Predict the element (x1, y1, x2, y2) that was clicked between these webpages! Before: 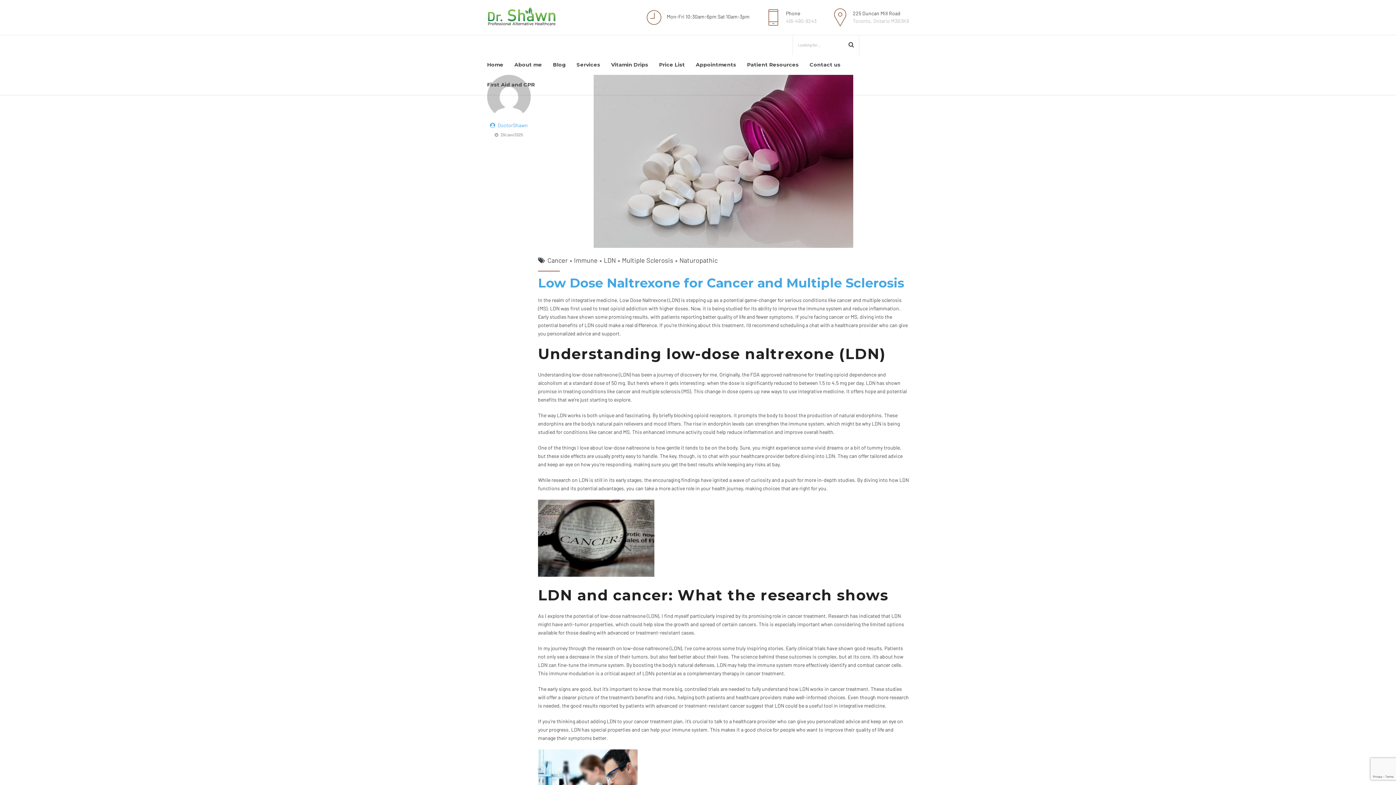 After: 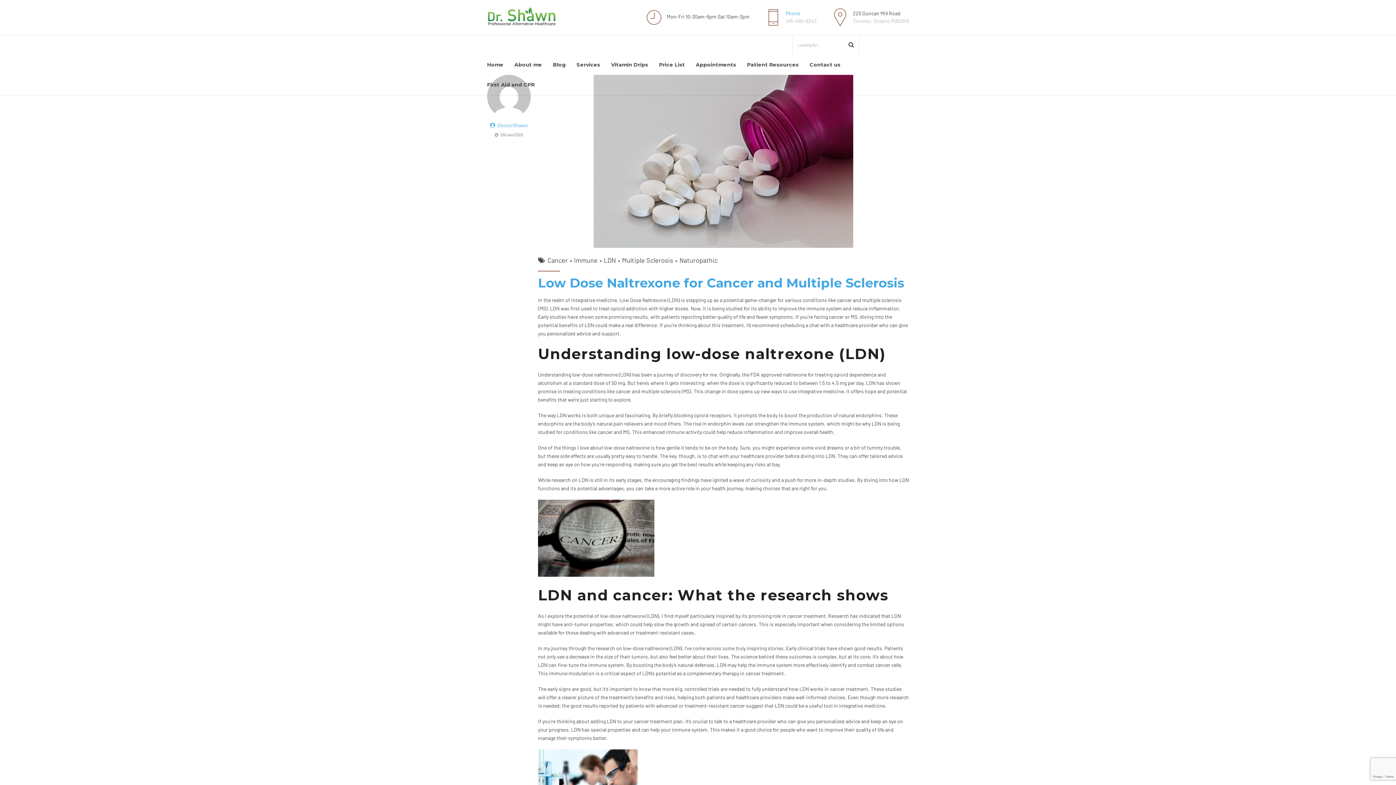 Action: bbox: (762, 6, 816, 28) label: 	
Phone
416-490-8243